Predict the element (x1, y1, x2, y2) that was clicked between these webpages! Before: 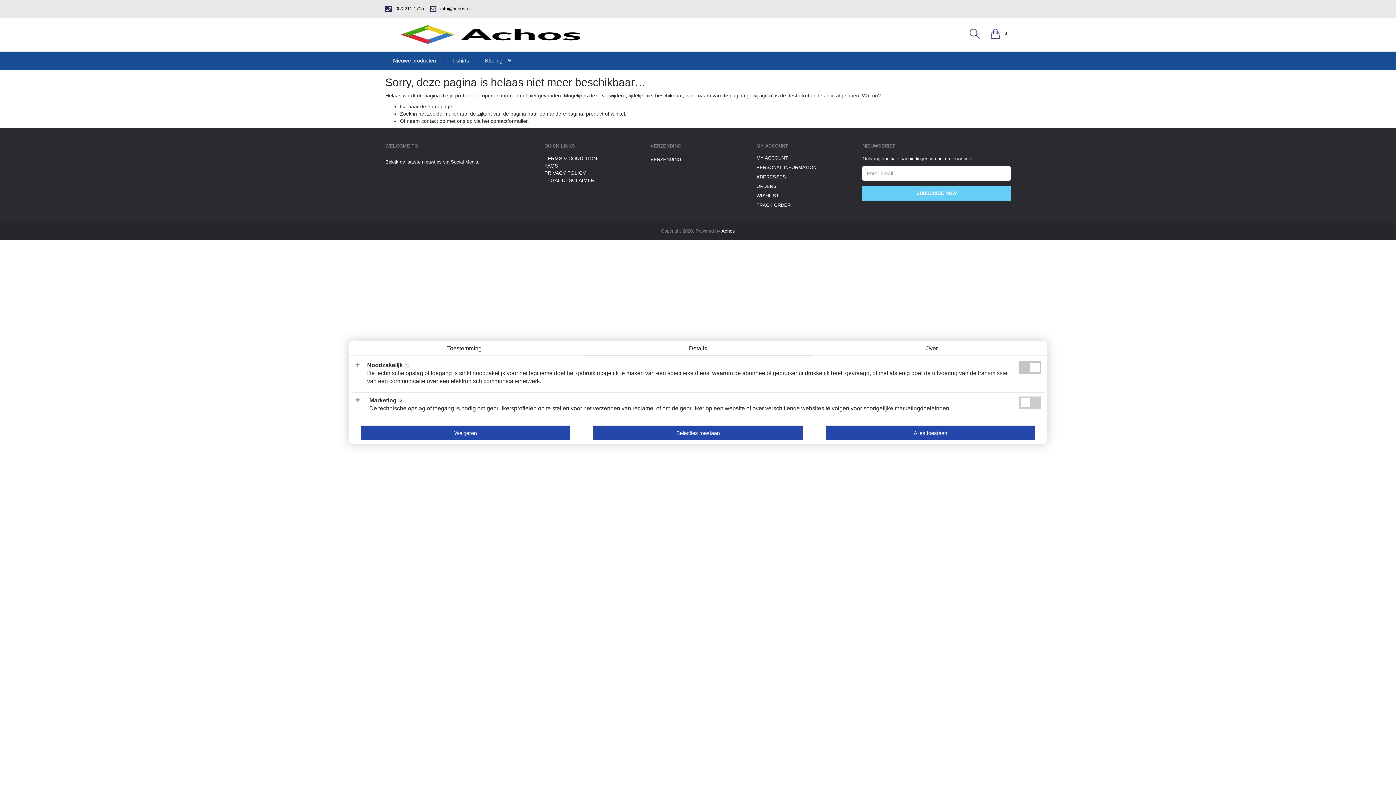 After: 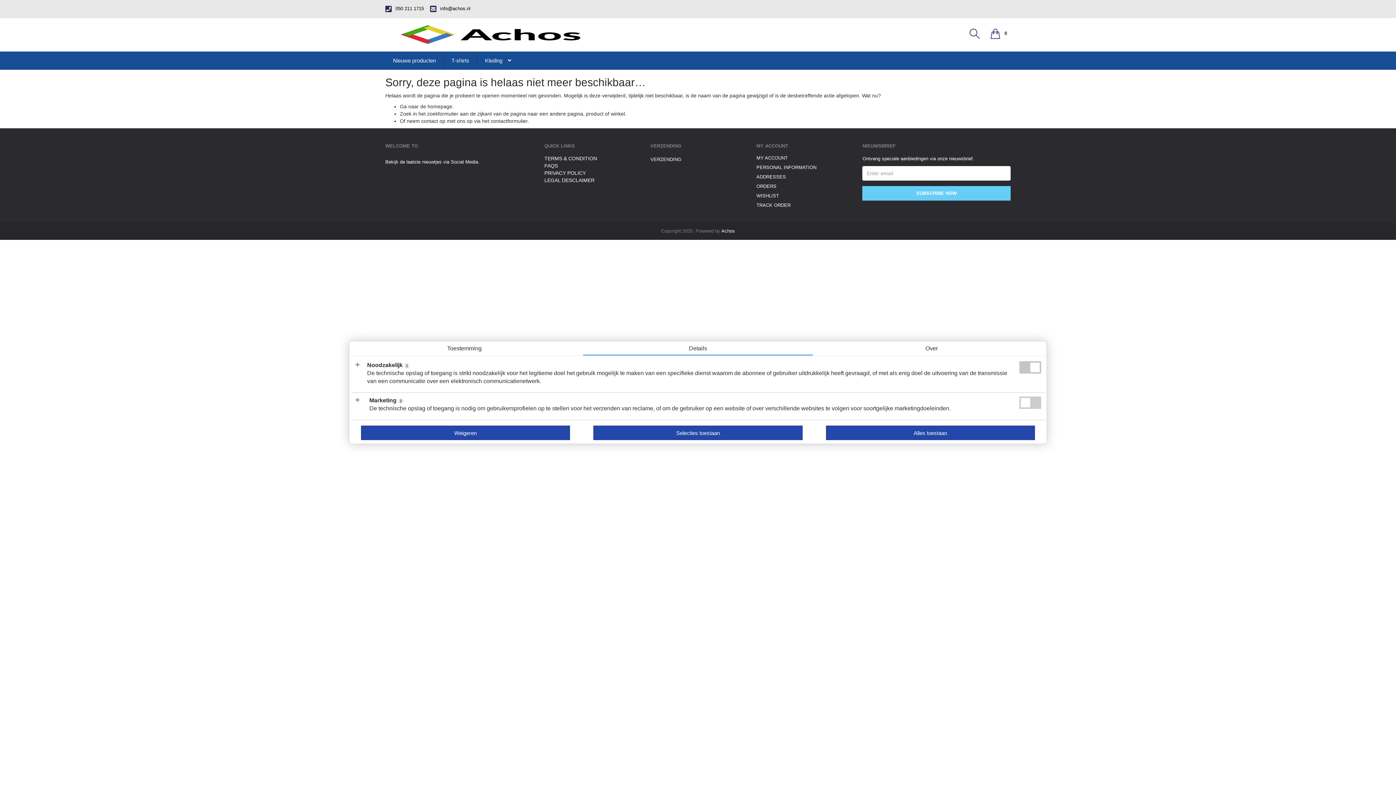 Action: bbox: (862, 186, 1010, 200) label: SUBSCRIBE NOW